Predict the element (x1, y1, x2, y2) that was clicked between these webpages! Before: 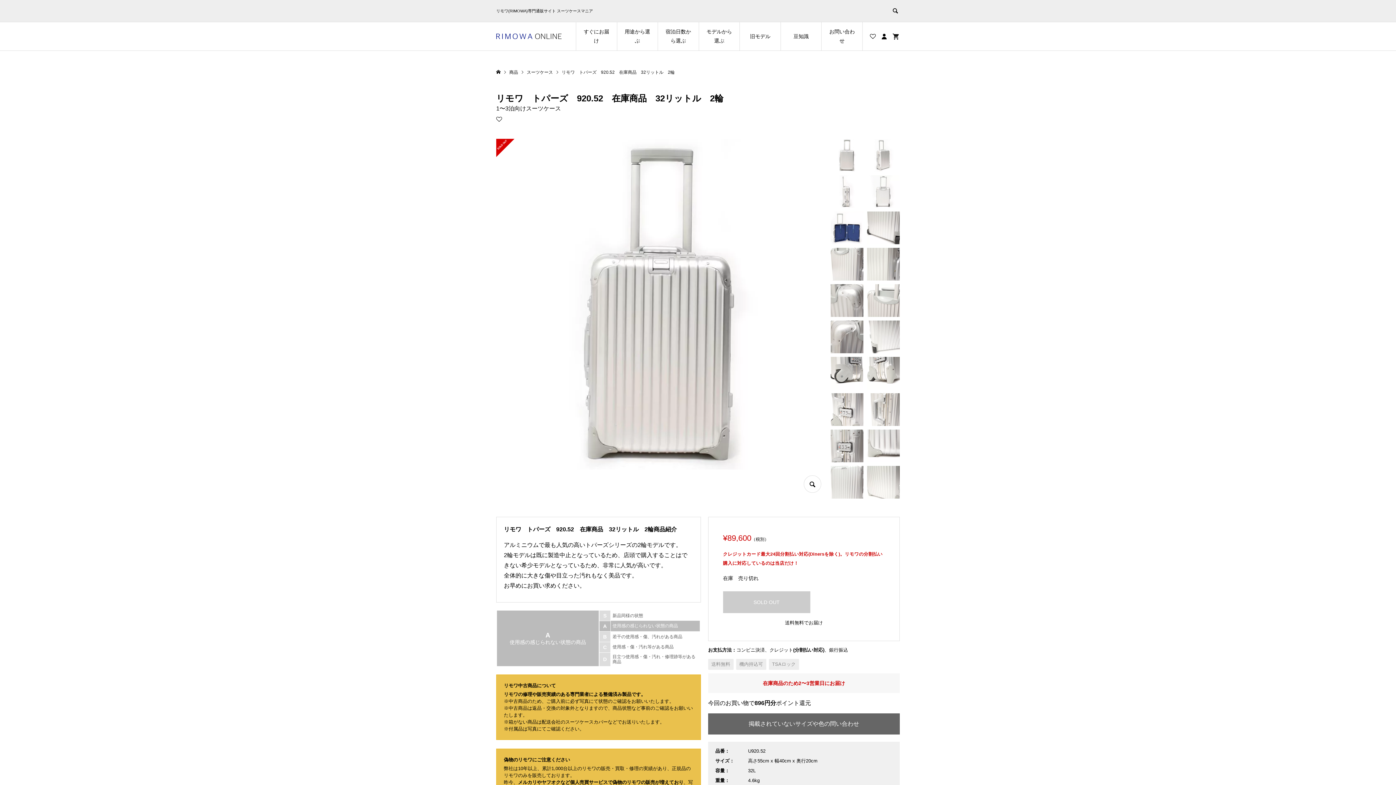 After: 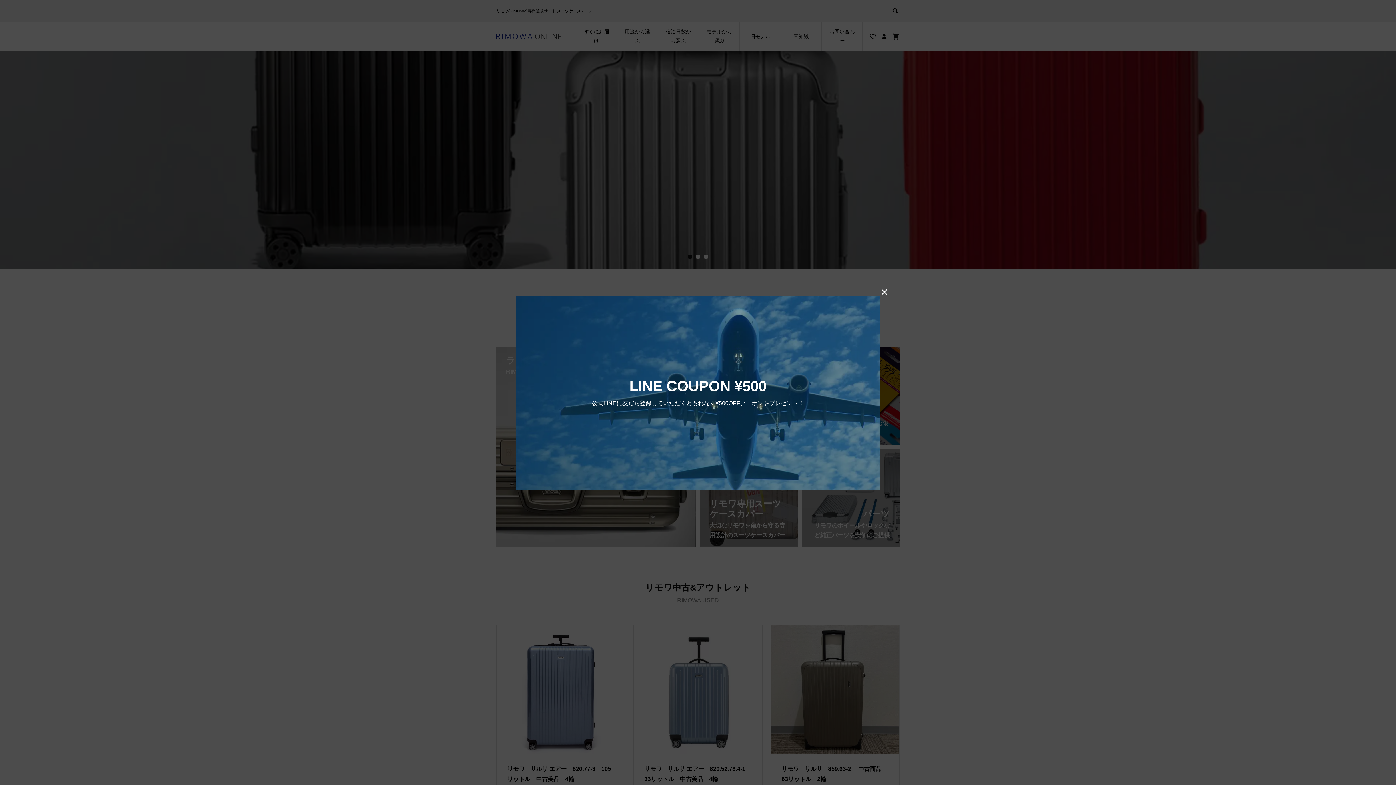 Action: bbox: (496, 33, 561, 39)